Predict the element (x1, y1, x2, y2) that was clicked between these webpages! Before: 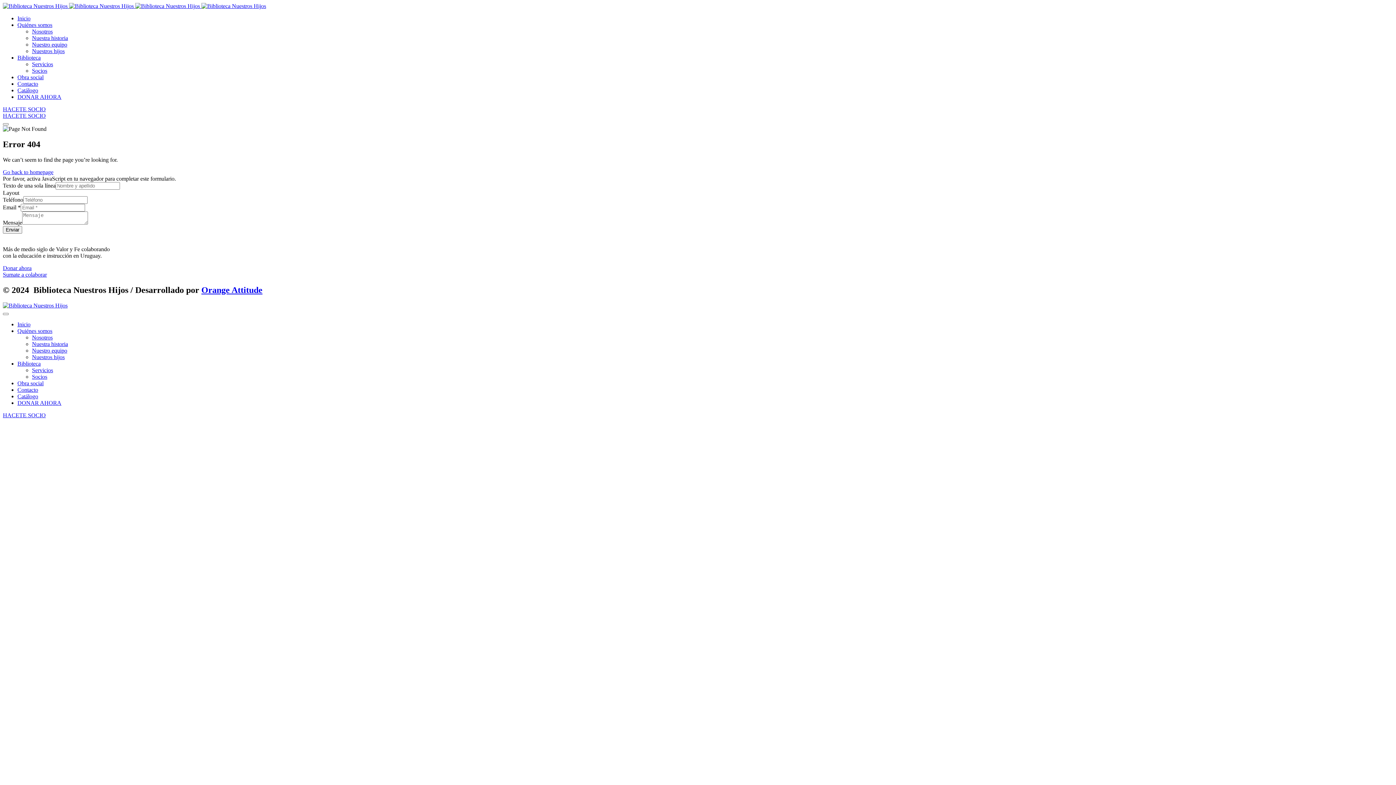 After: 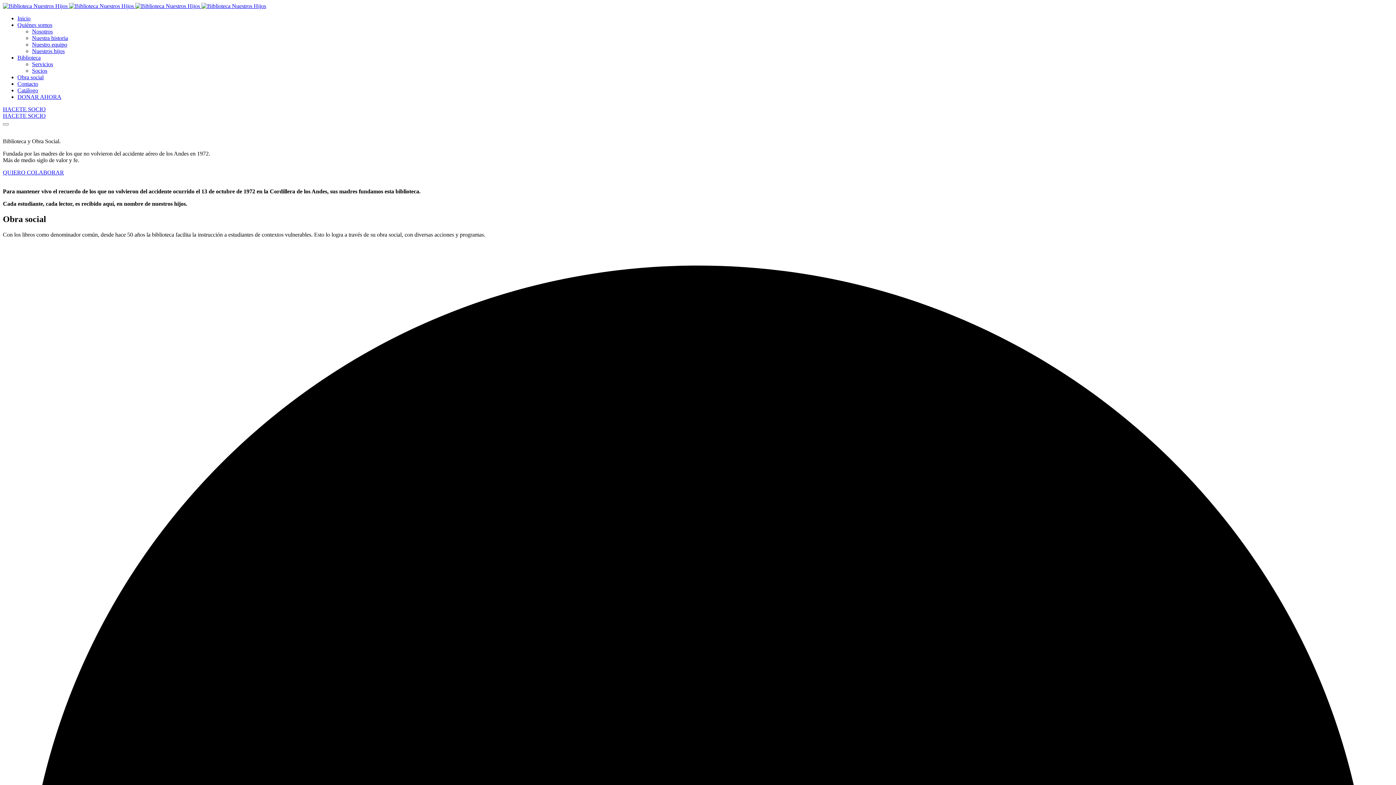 Action: label: Go back to homepage bbox: (2, 169, 53, 175)